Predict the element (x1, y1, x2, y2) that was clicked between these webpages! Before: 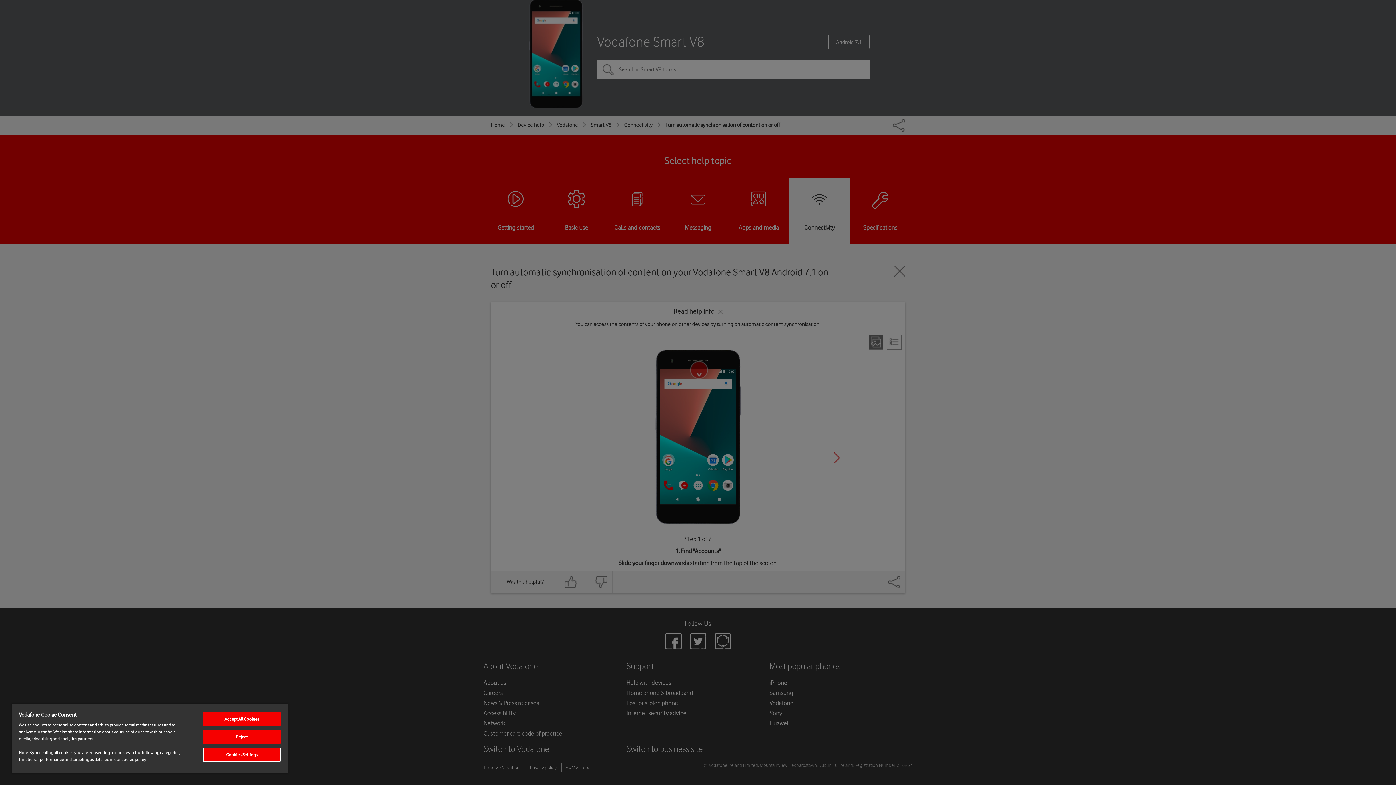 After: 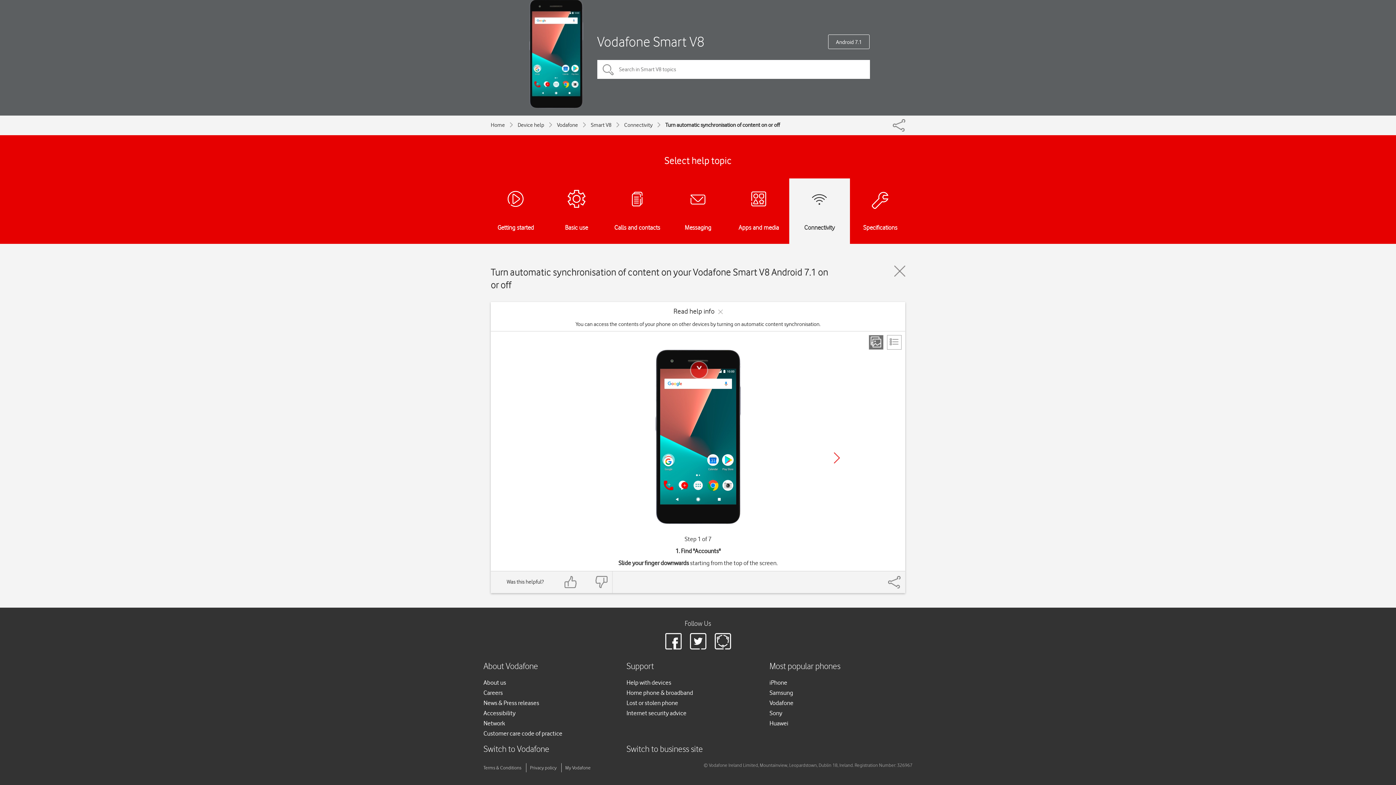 Action: bbox: (203, 730, 280, 744) label: Reject